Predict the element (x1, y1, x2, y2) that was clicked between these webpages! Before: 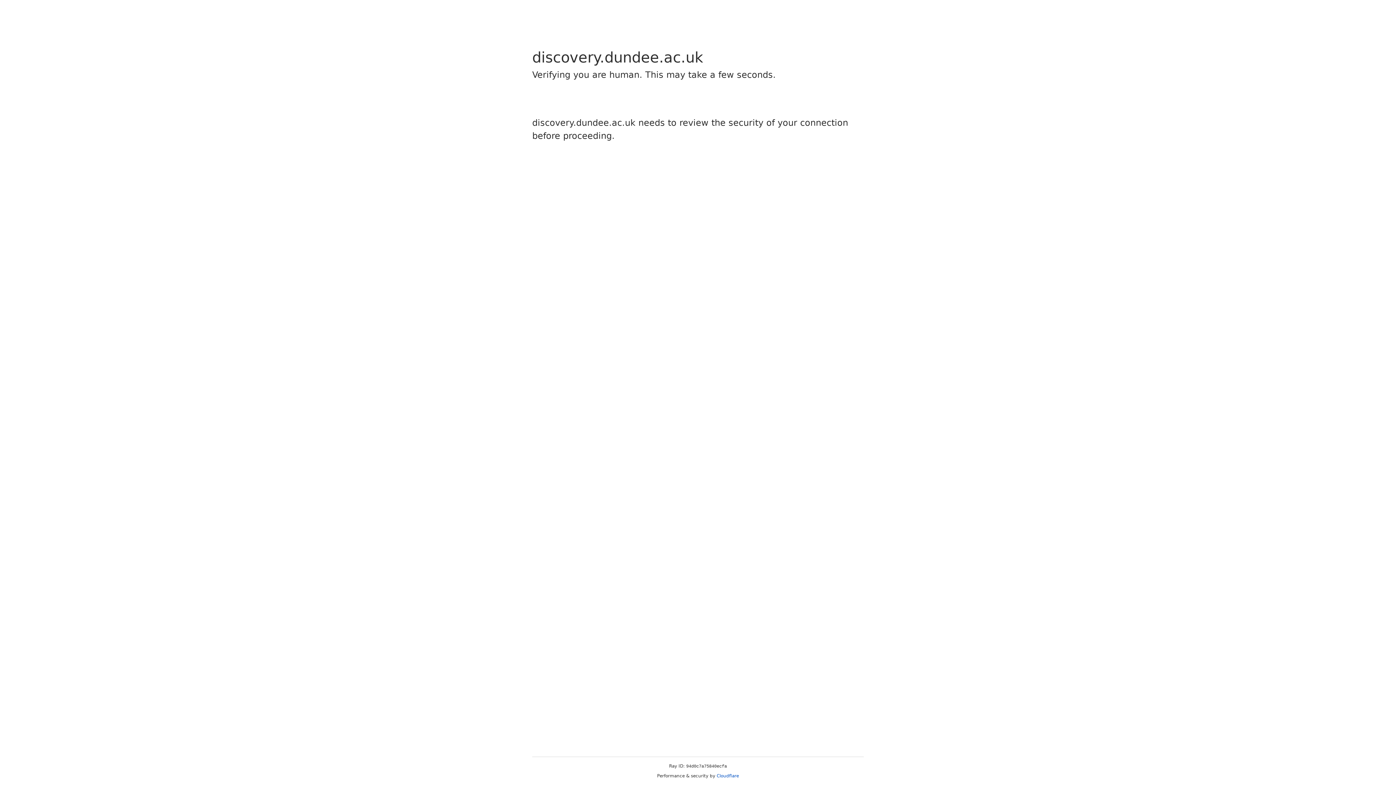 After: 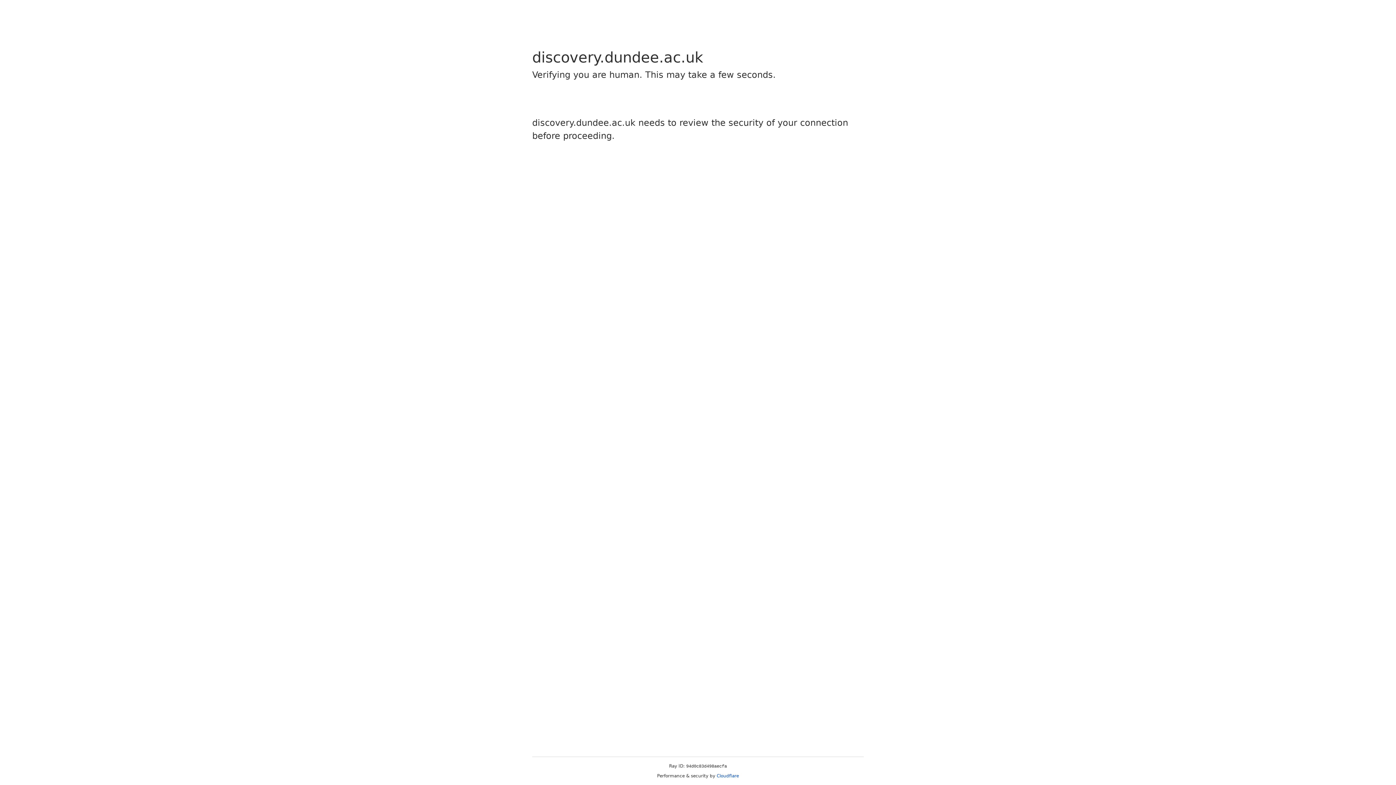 Action: bbox: (716, 773, 739, 778) label: Cloudflare